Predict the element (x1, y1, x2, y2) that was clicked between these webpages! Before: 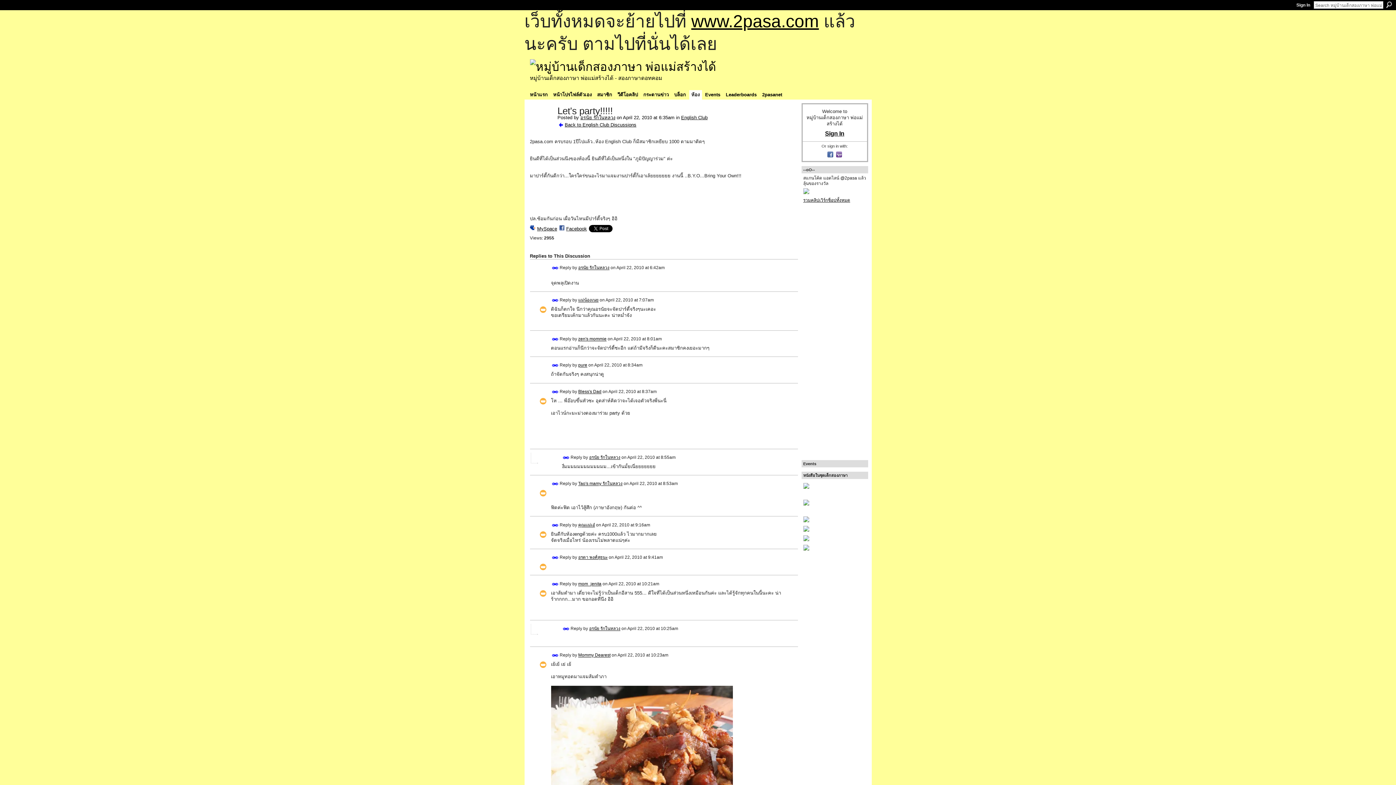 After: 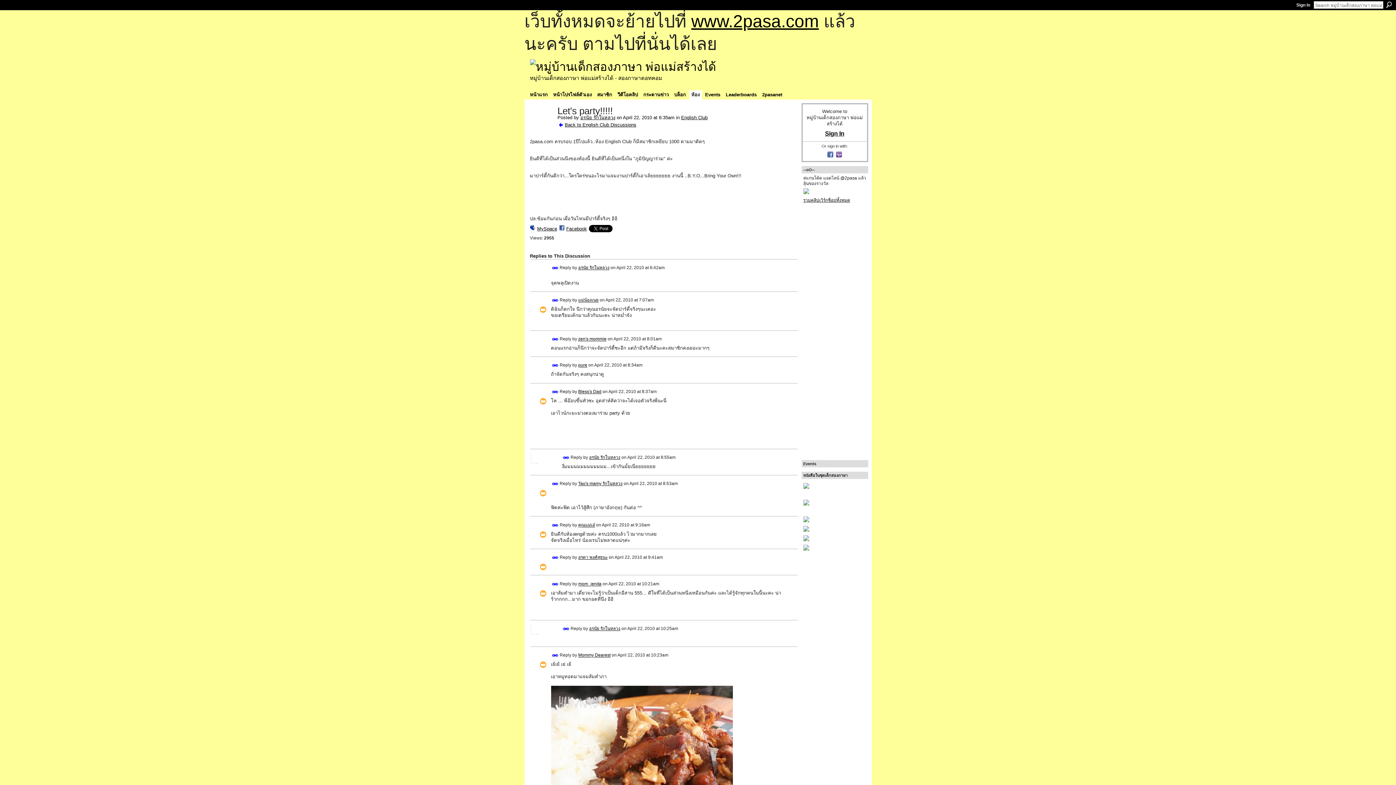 Action: bbox: (557, 114, 580, 120) label: Posted by 